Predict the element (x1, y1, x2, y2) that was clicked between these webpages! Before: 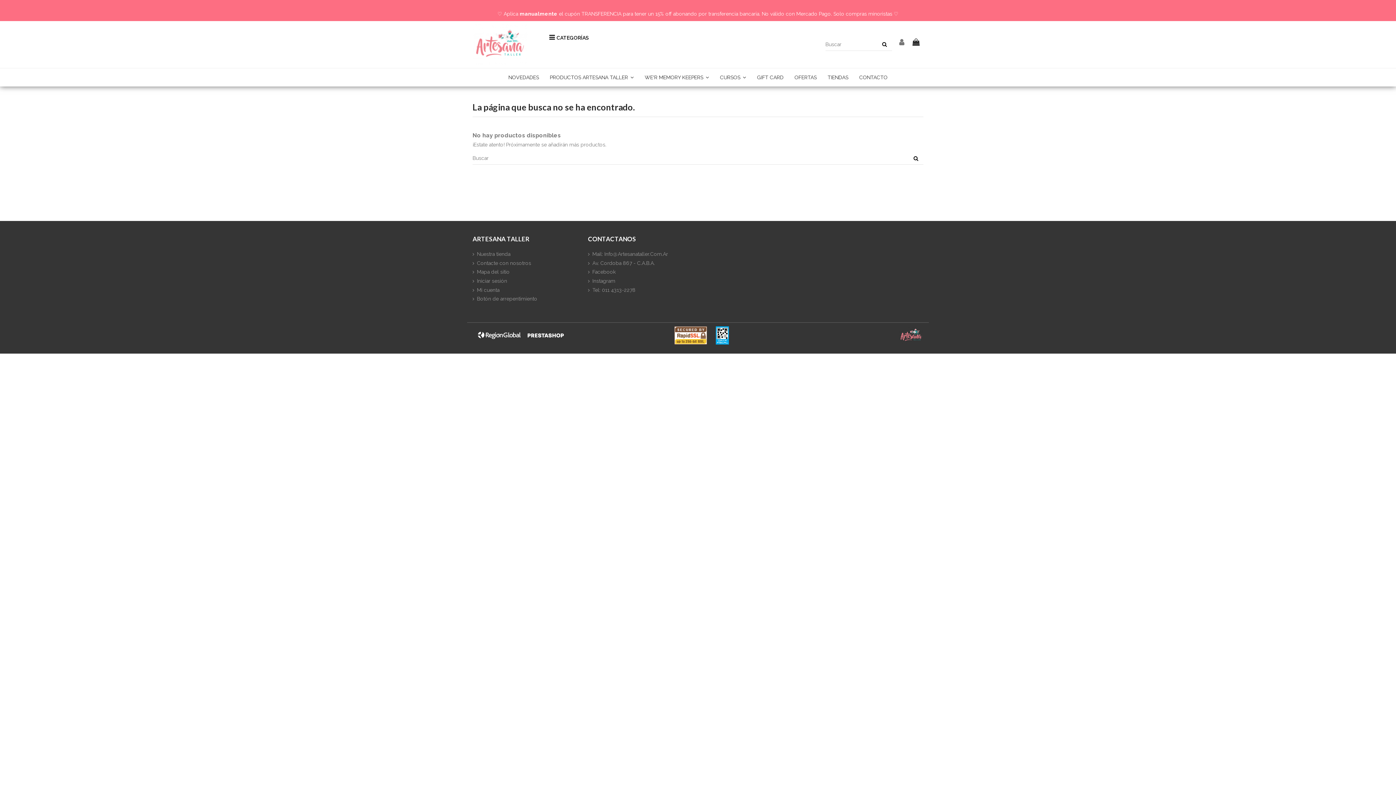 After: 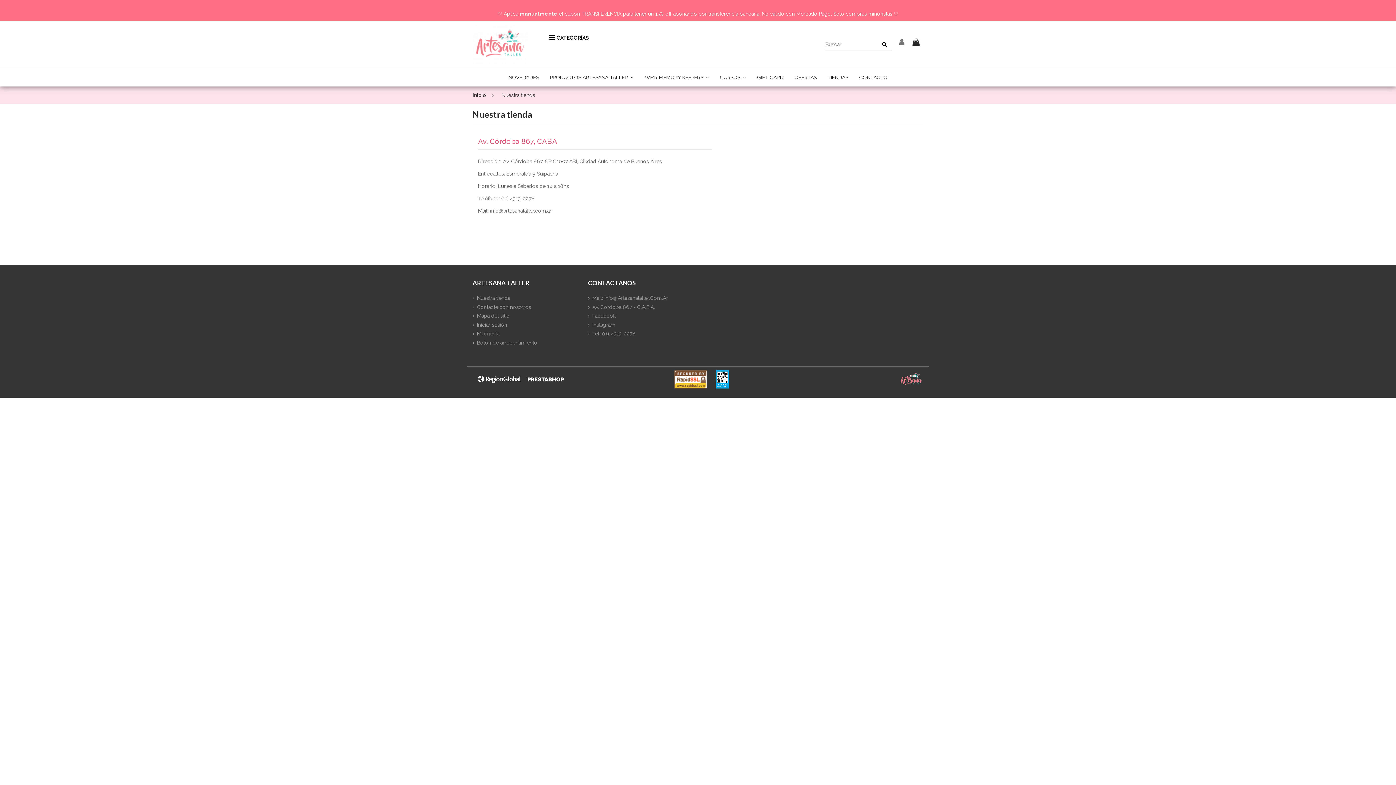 Action: label: Nuestra tienda bbox: (472, 251, 510, 257)